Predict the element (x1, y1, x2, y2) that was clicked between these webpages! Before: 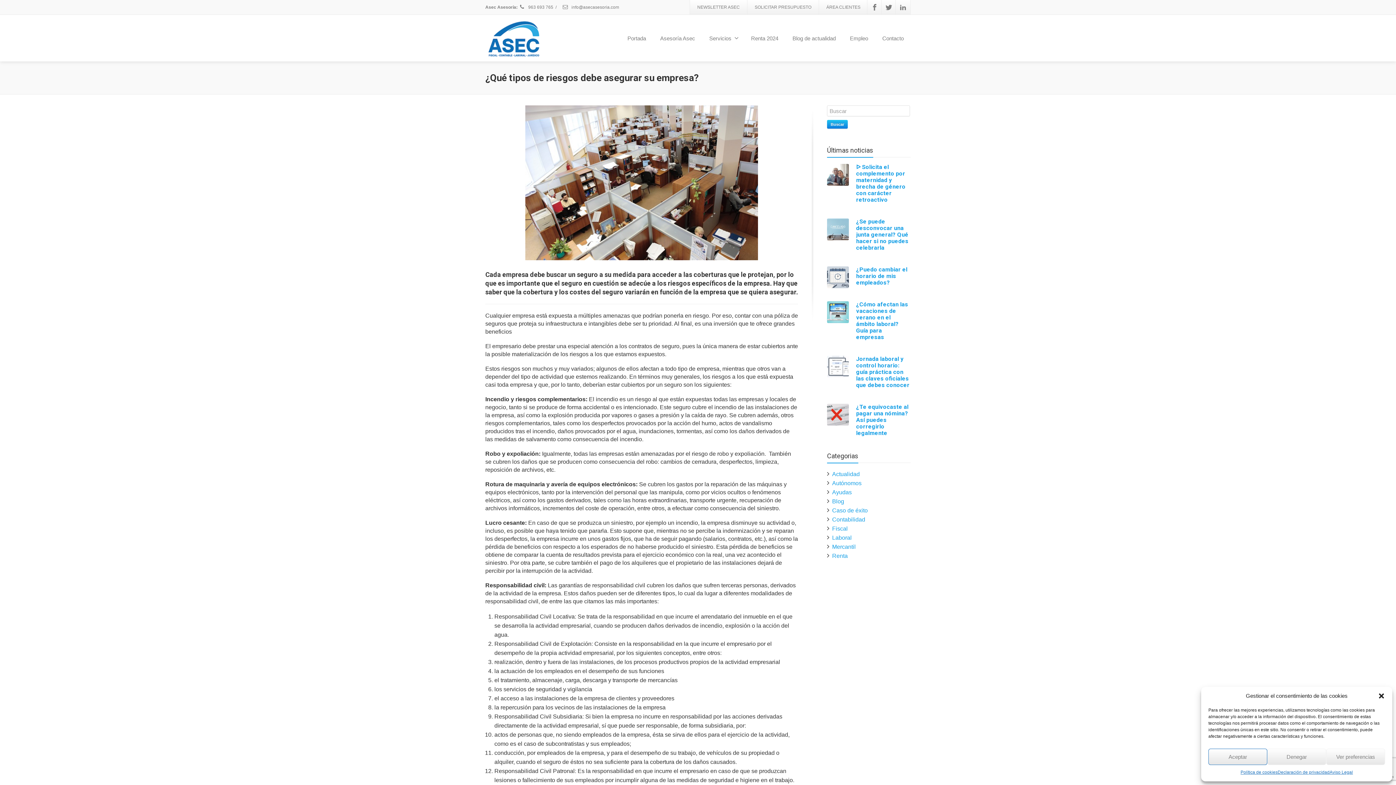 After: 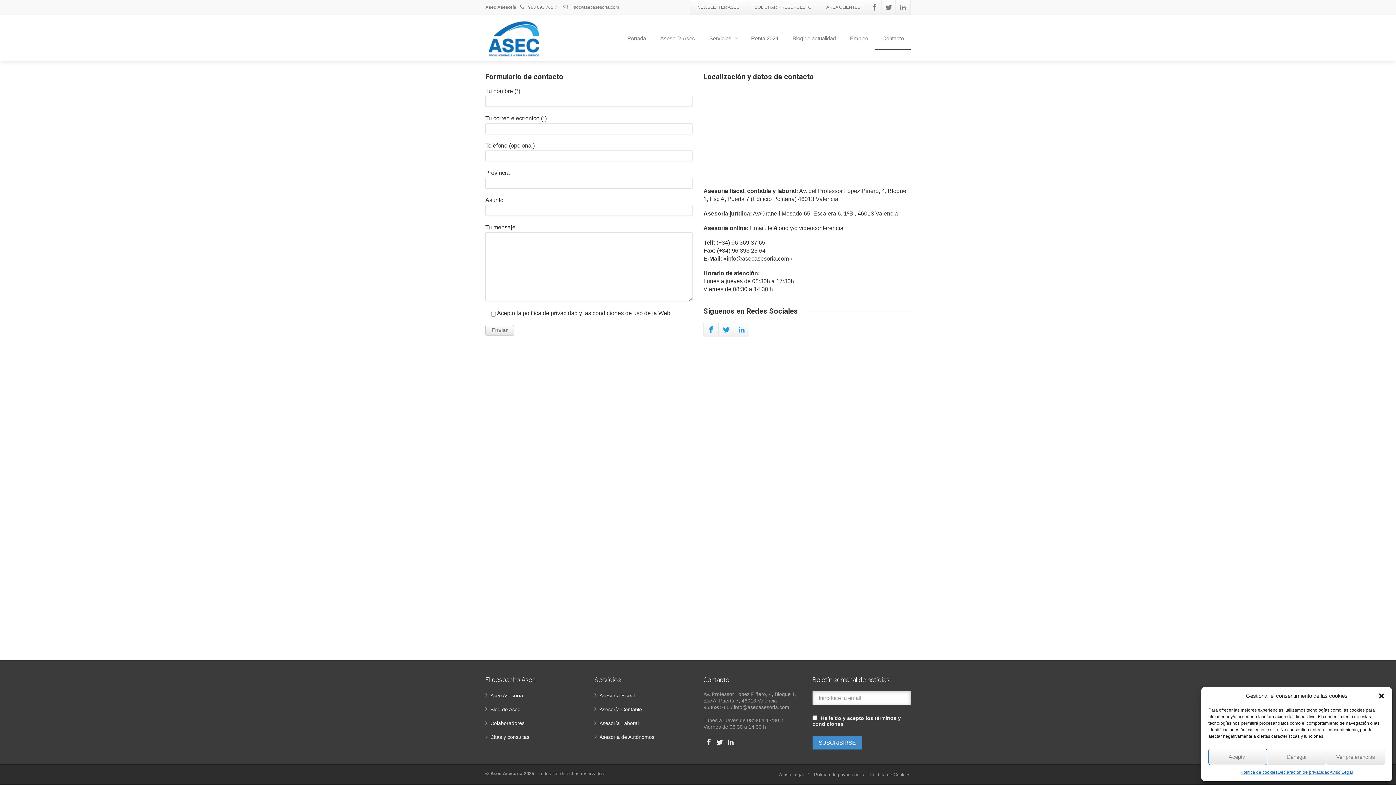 Action: label:  info@asecasesoria.com bbox: (562, 4, 619, 9)